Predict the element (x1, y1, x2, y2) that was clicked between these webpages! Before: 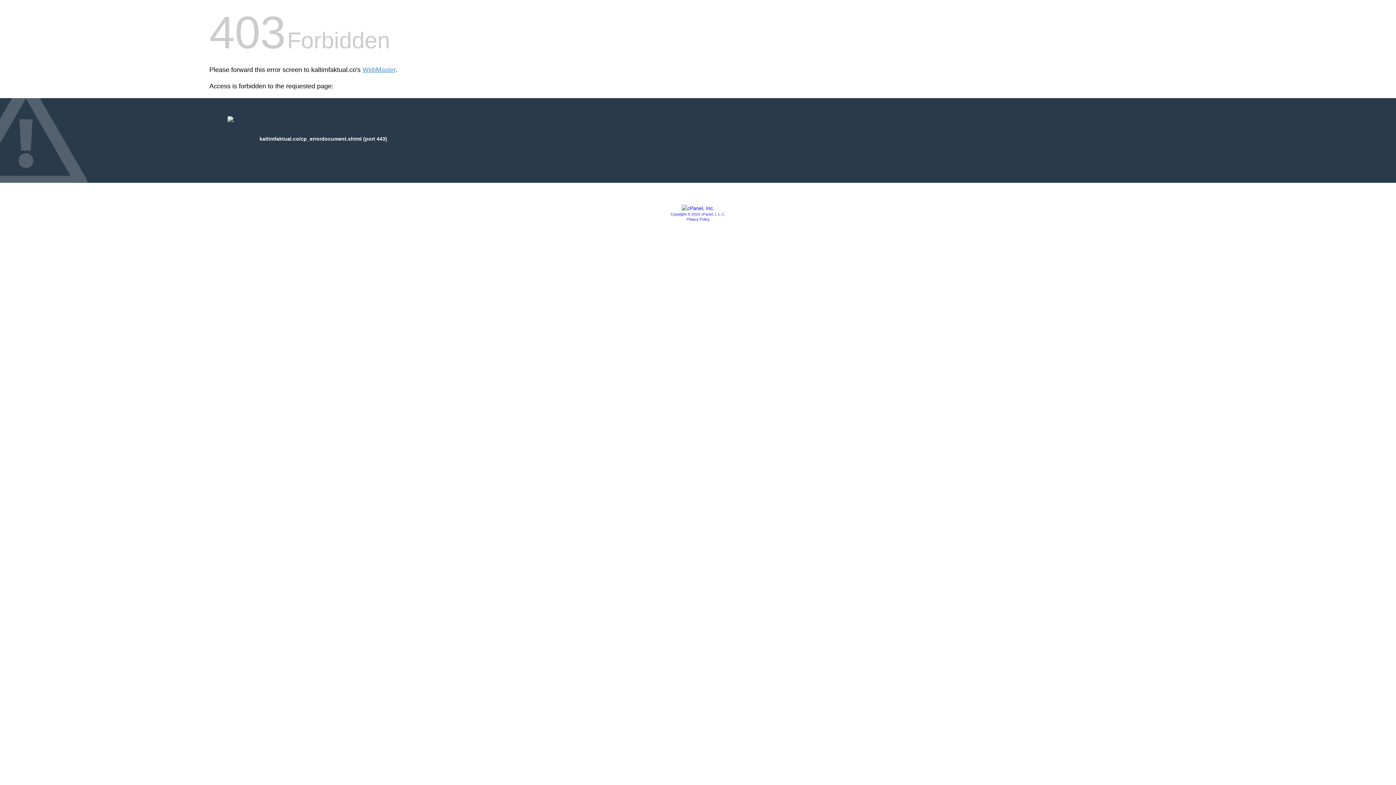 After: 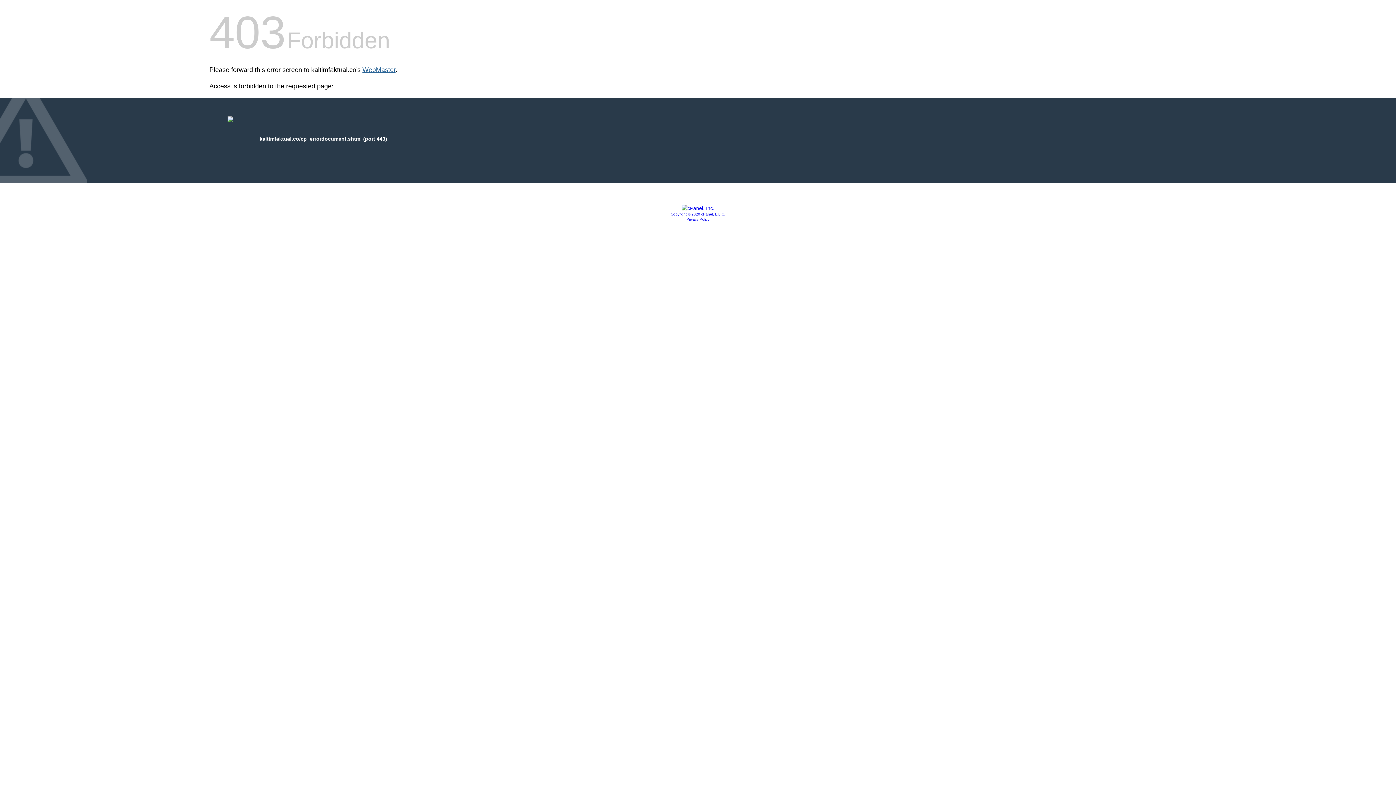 Action: label: WebMaster bbox: (362, 66, 395, 73)